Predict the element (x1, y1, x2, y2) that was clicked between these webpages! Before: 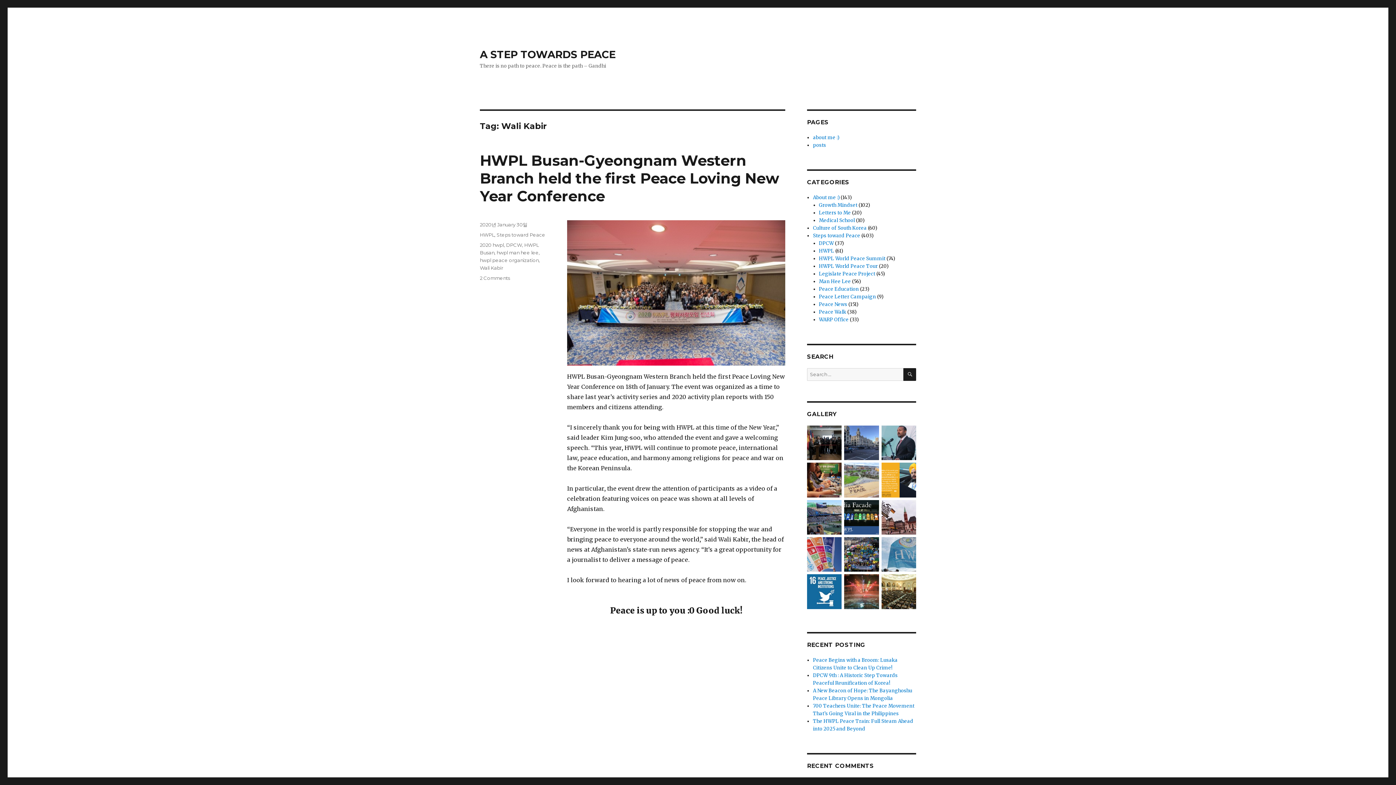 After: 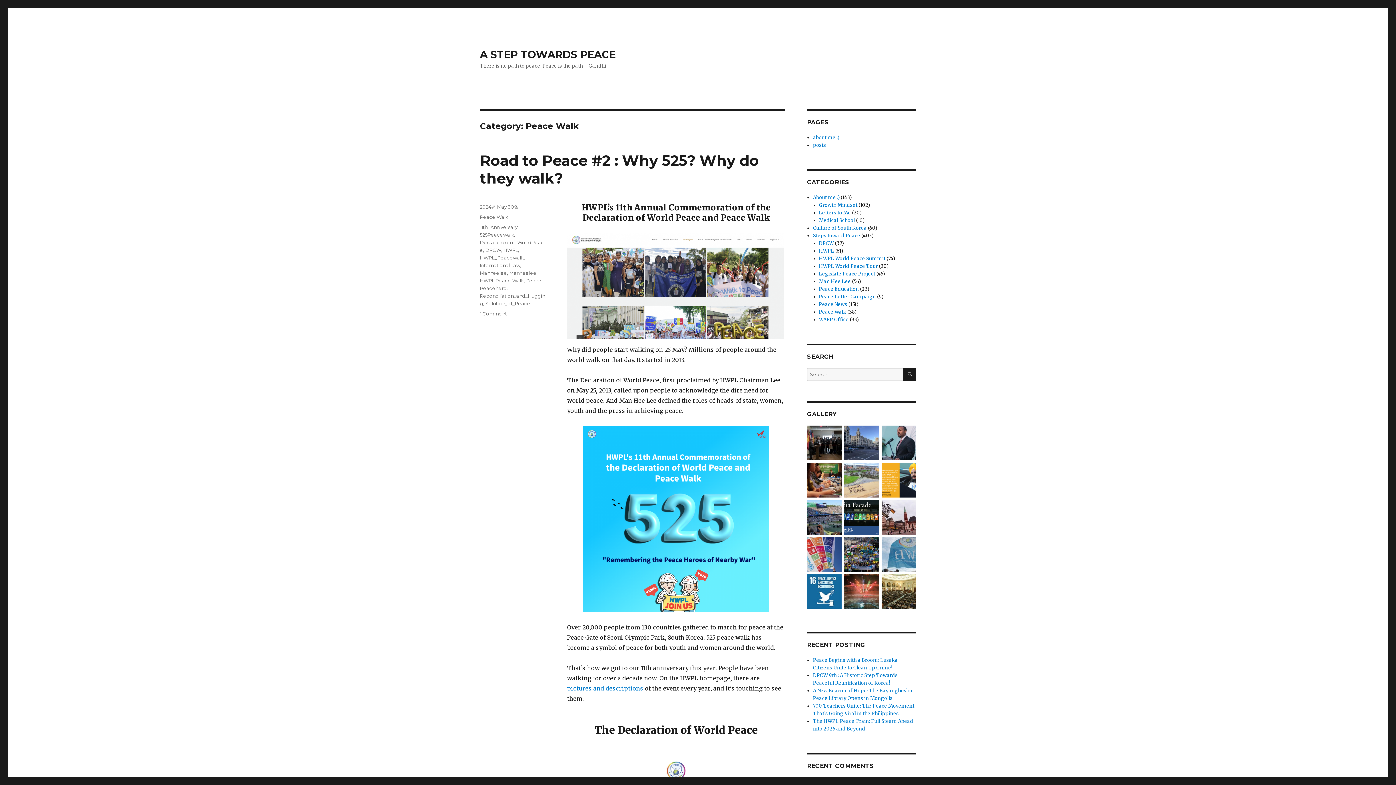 Action: label: Peace Walk bbox: (819, 309, 846, 315)